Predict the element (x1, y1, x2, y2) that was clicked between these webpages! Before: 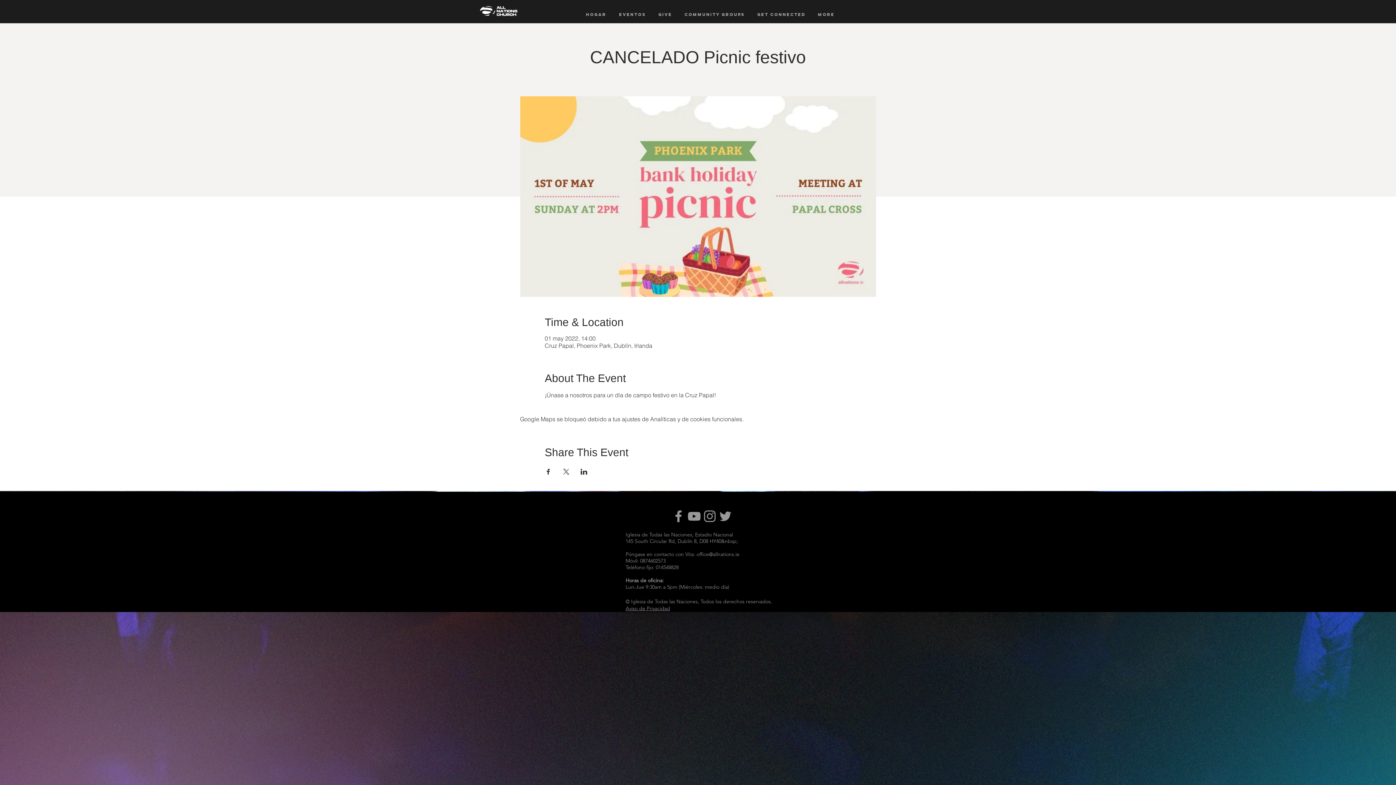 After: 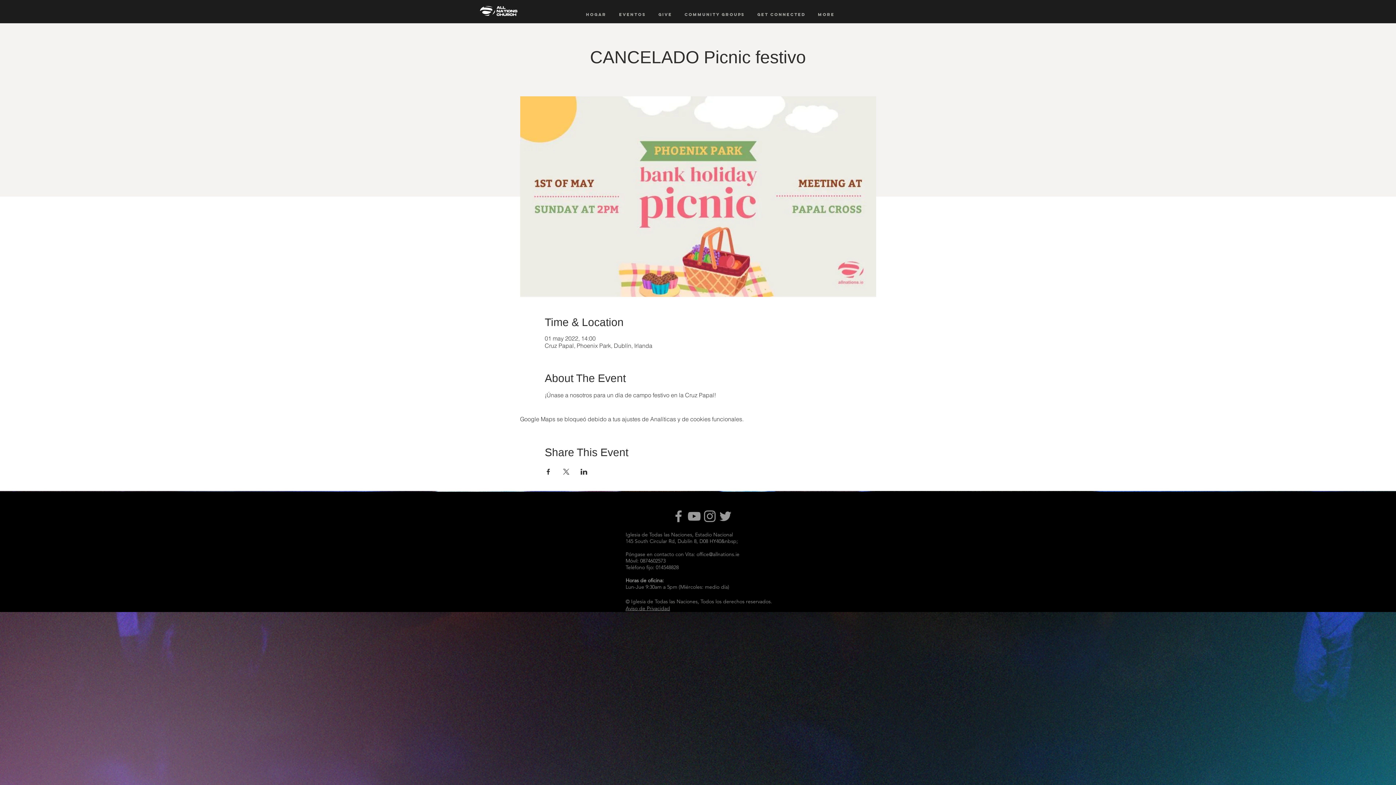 Action: label: Grey YouTube Icon bbox: (686, 508, 702, 524)